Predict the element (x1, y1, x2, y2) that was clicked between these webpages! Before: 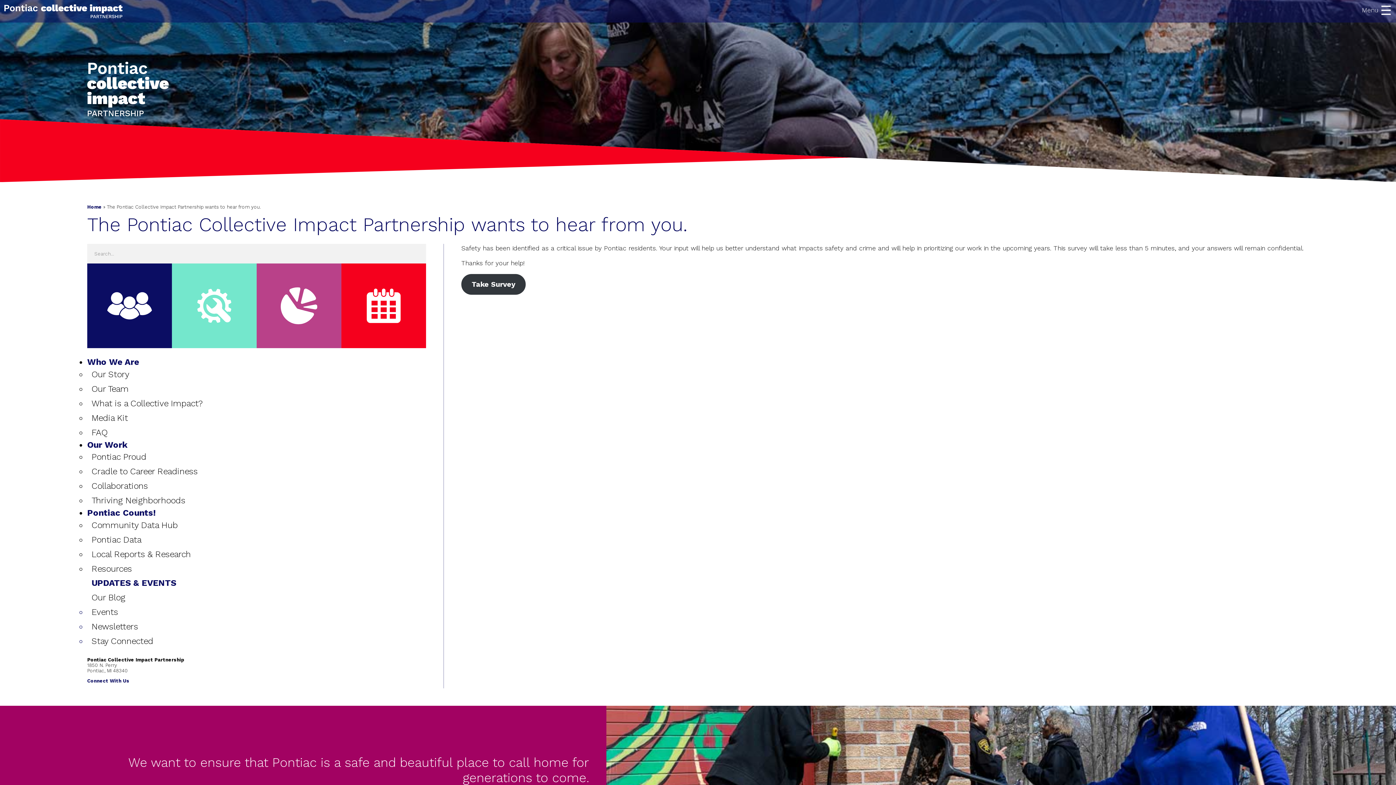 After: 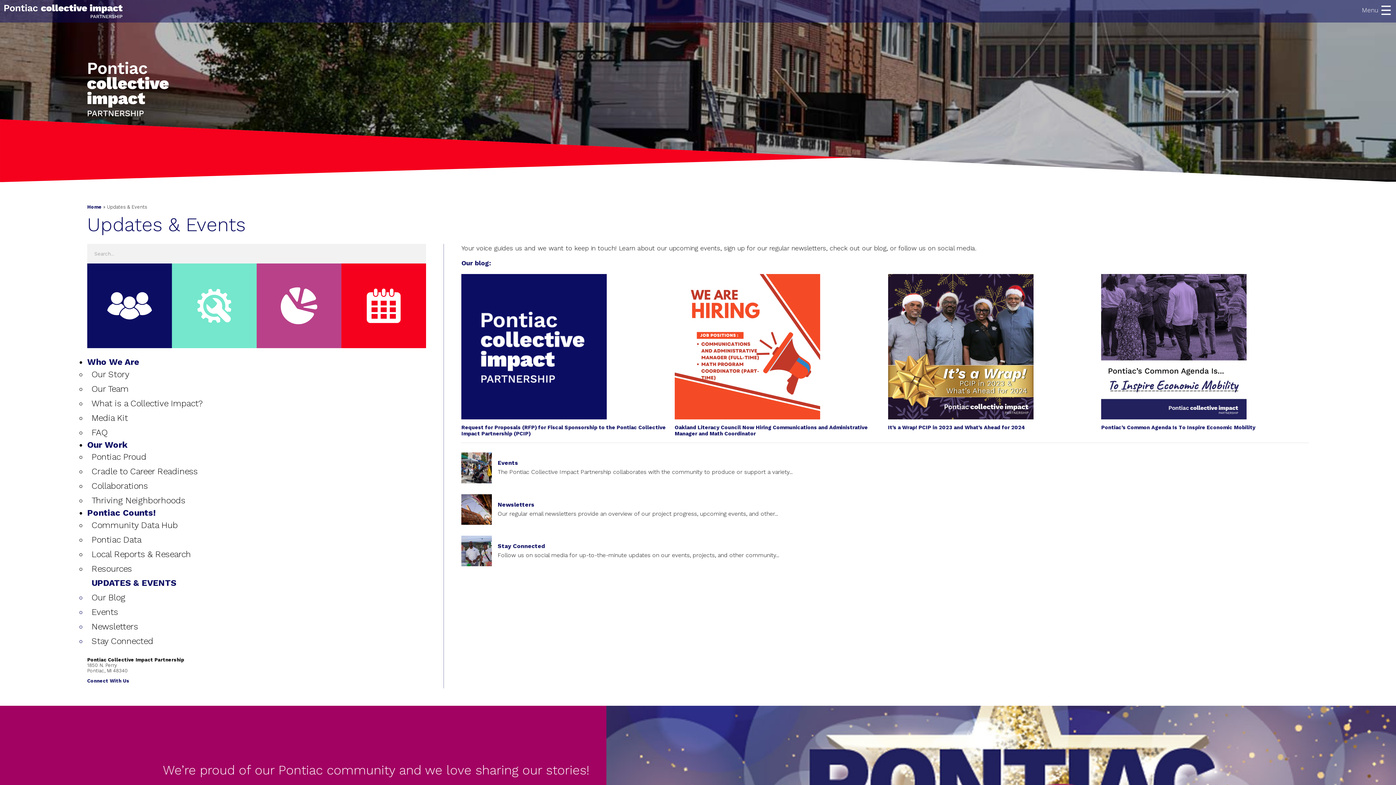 Action: bbox: (87, 576, 426, 590) label: UPDATES & EVENTS